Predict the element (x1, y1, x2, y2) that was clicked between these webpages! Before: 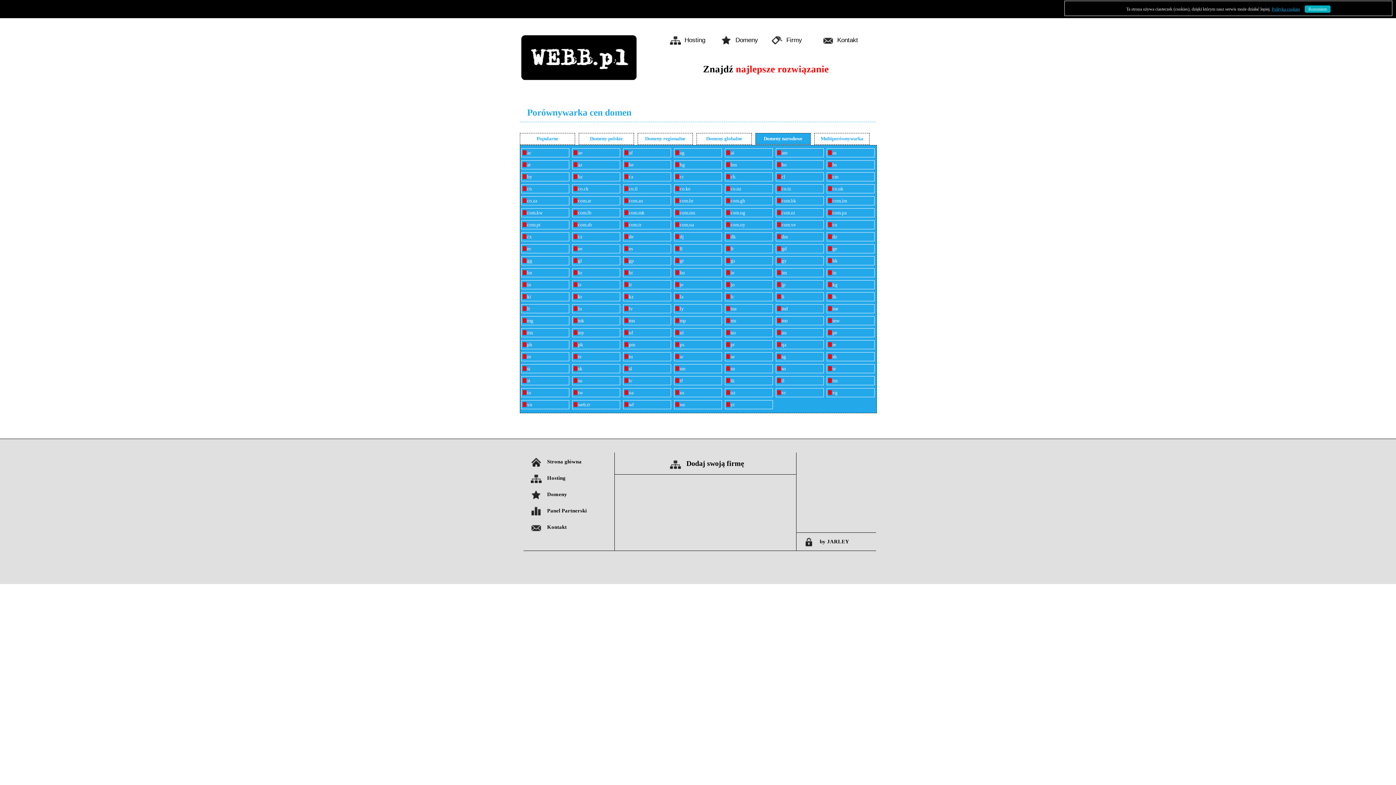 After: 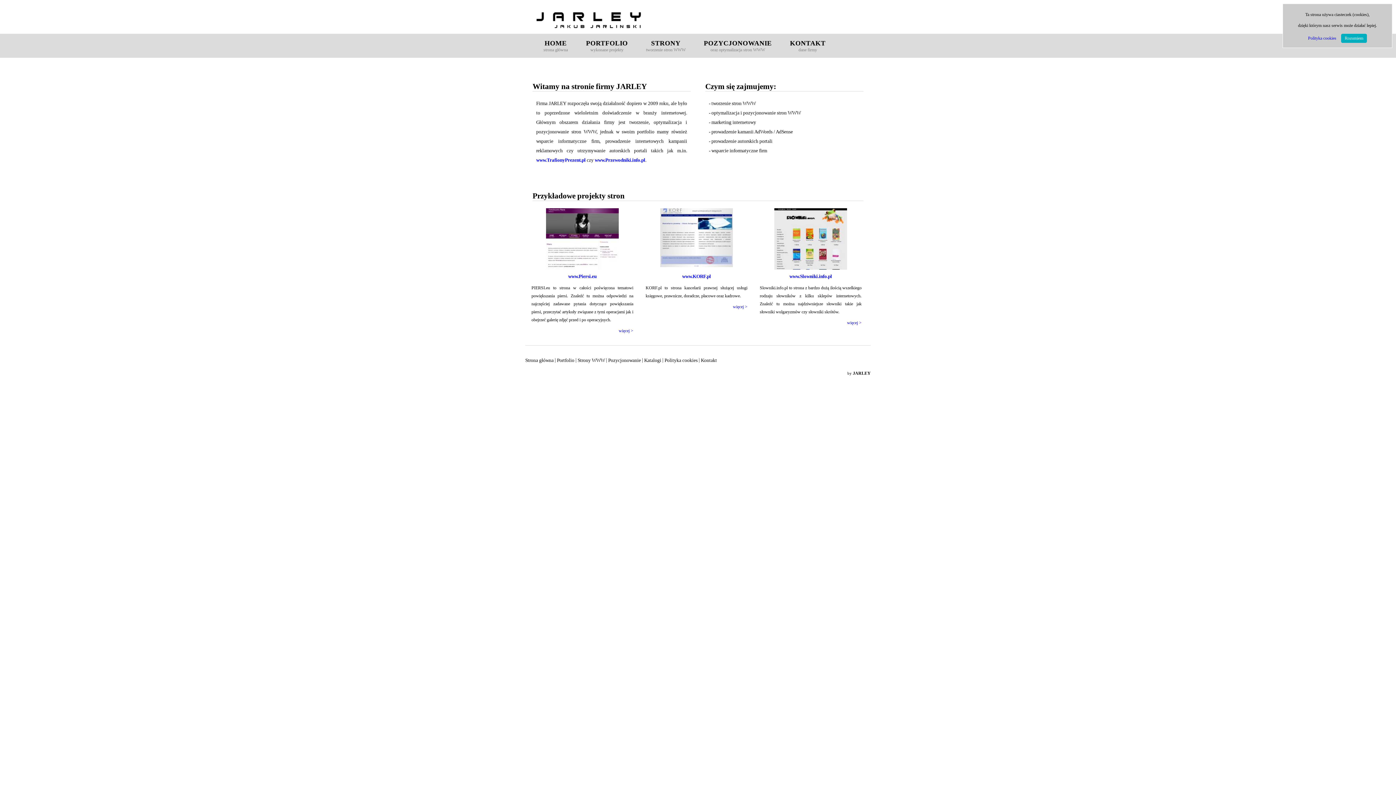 Action: label: by JARLEY bbox: (803, 539, 849, 544)